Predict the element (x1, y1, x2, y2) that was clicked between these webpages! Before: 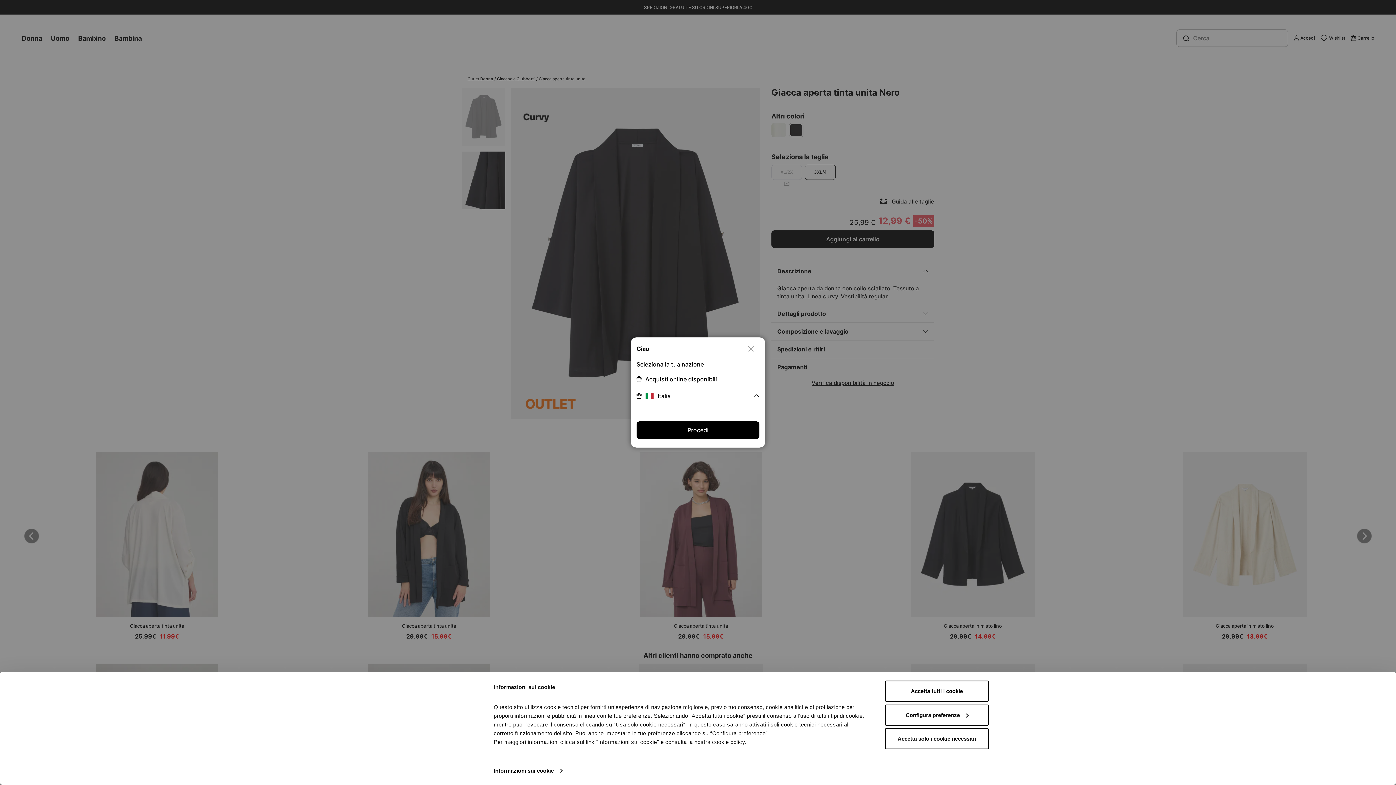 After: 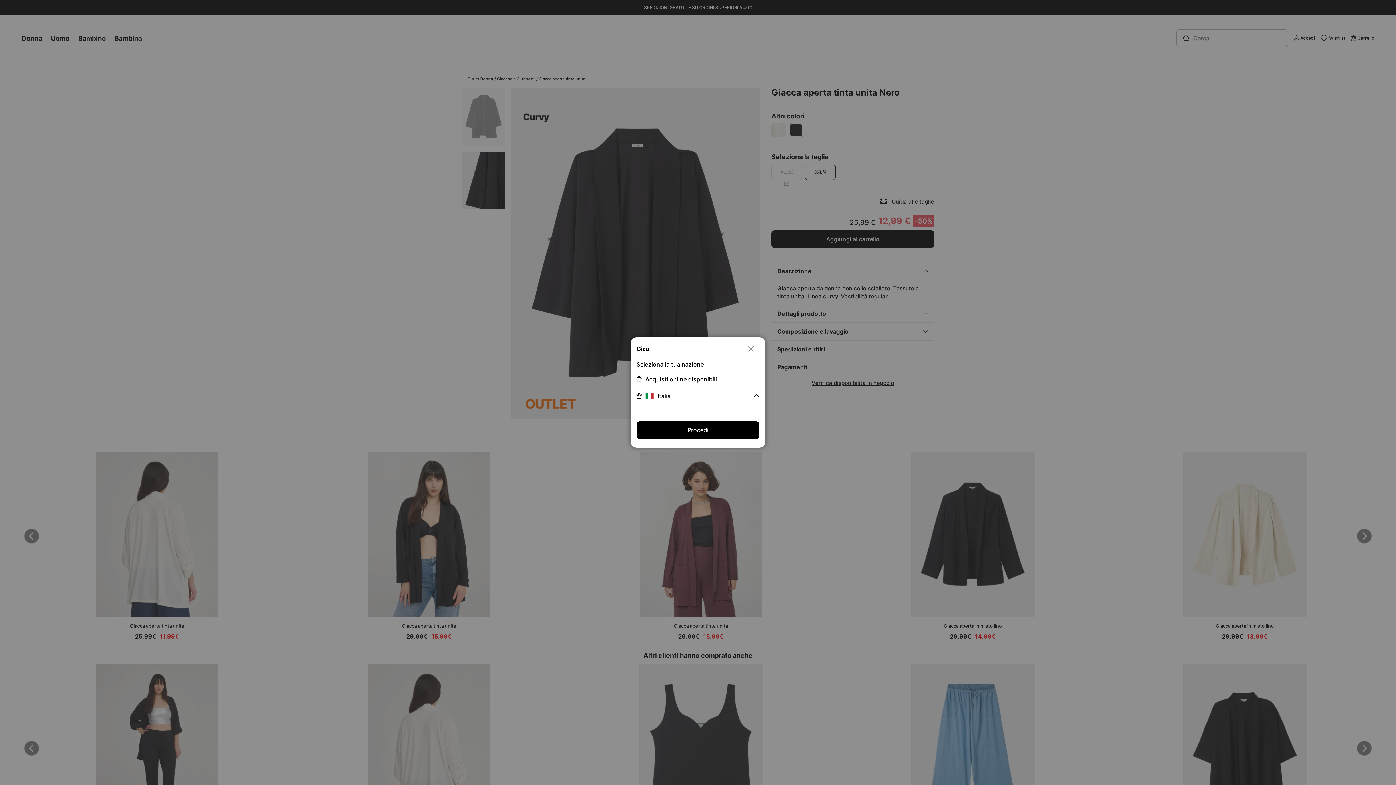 Action: label: Accetta tutti i cookie bbox: (885, 681, 989, 702)